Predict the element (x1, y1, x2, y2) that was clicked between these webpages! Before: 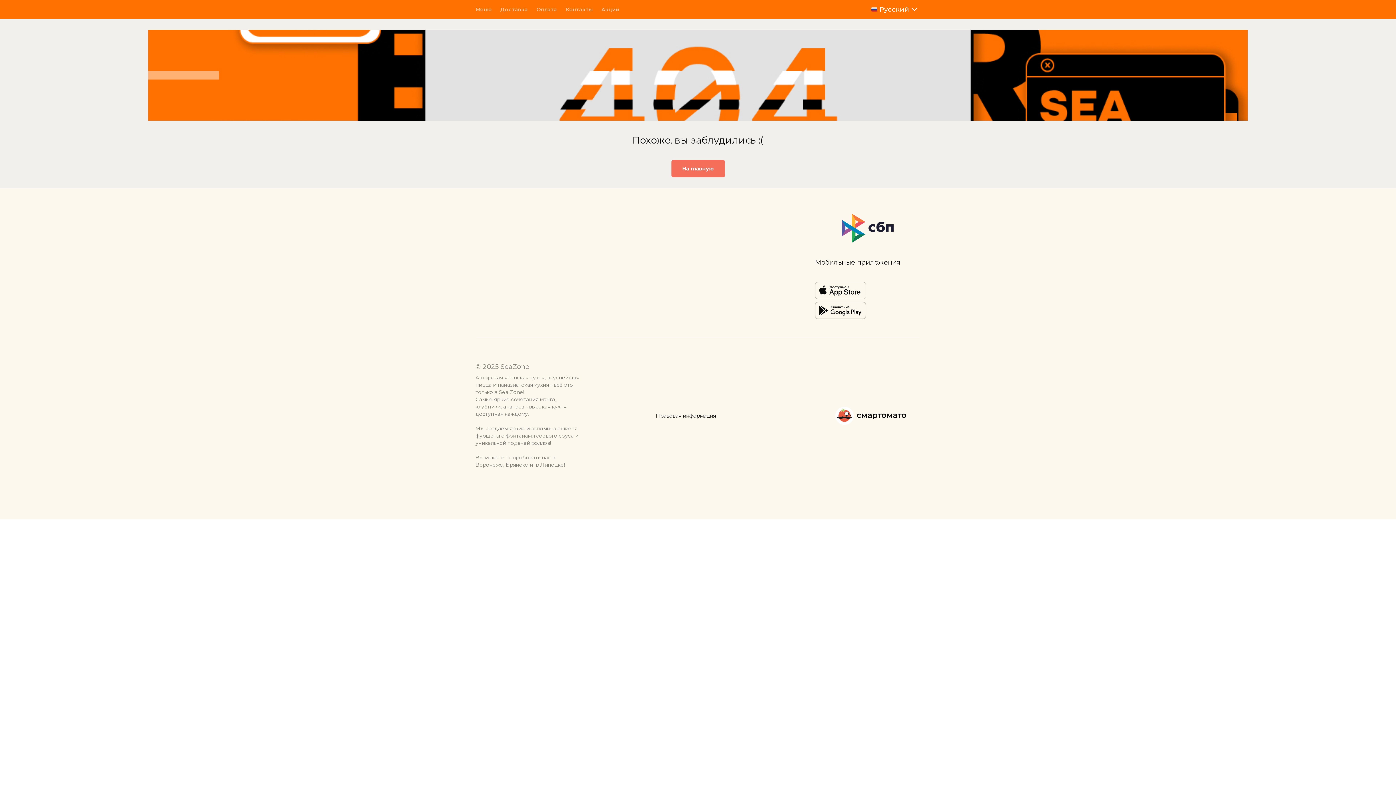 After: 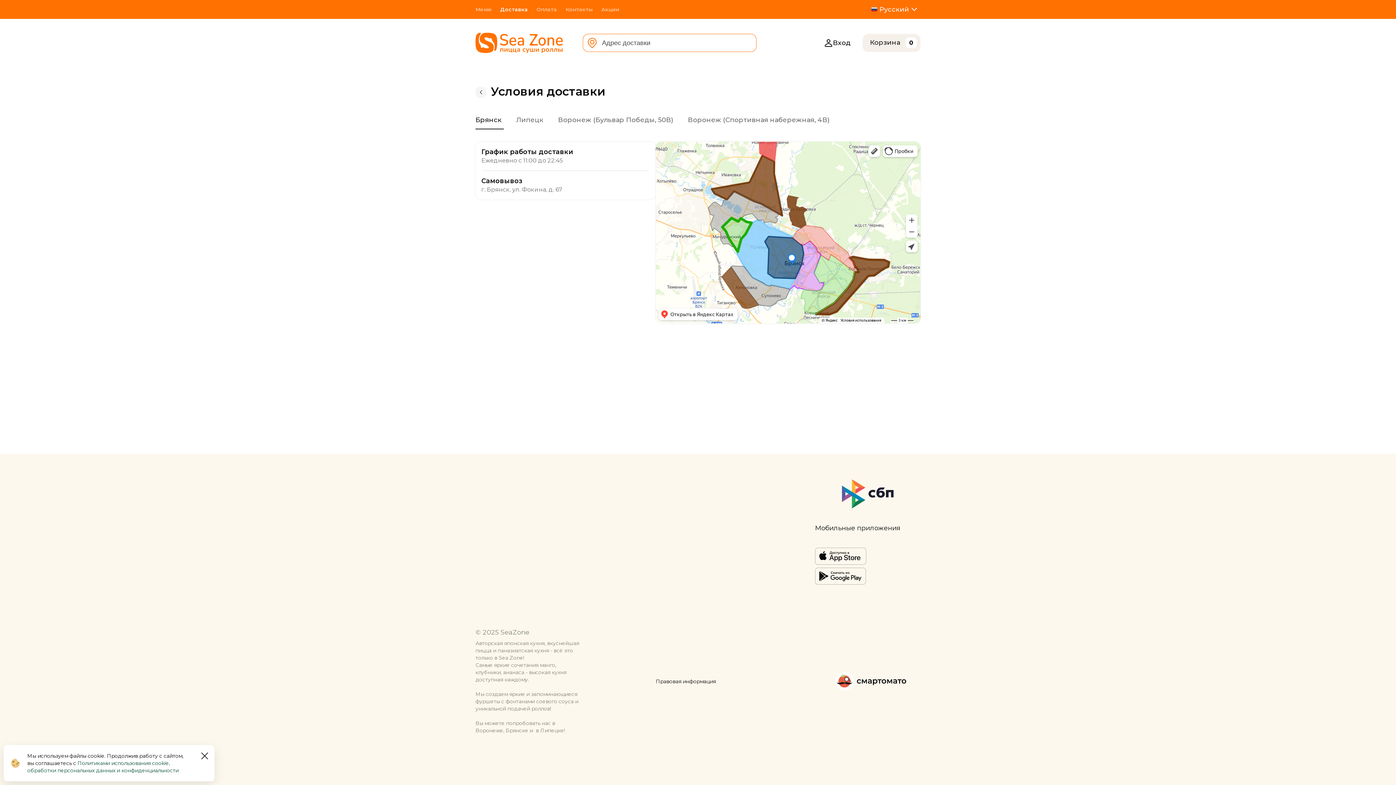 Action: bbox: (500, 6, 528, 12) label: Доставка